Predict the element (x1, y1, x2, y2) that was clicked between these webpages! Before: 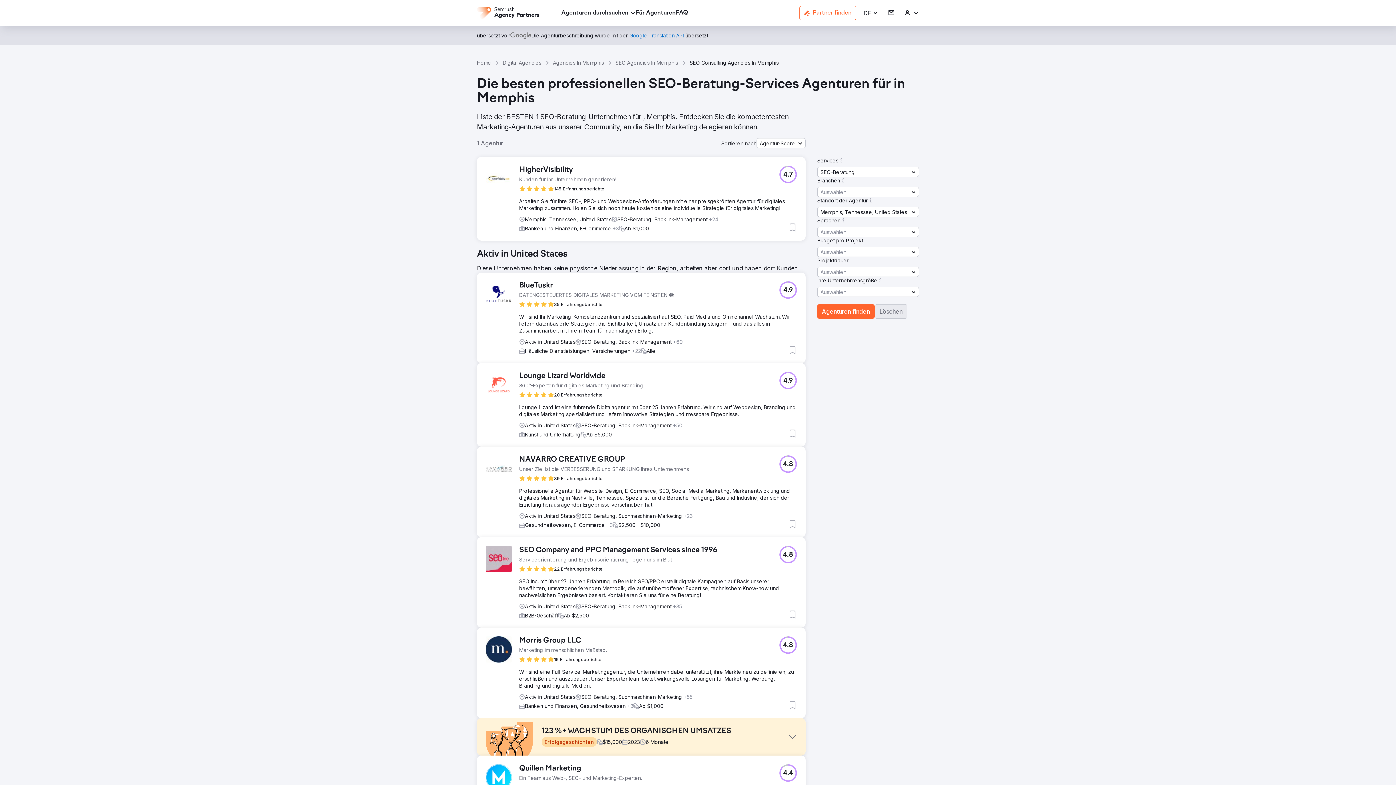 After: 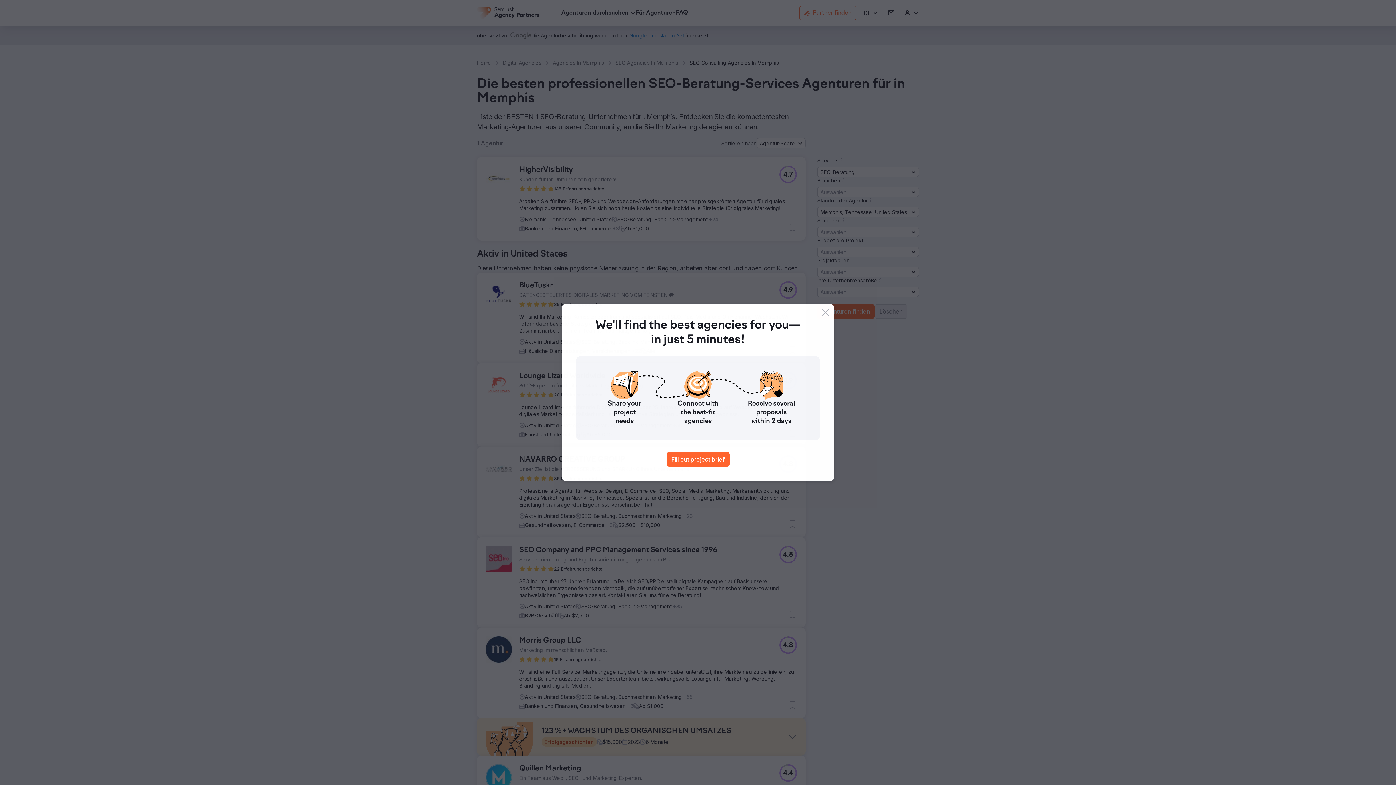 Action: bbox: (519, 764, 642, 773) label: Quillen Marketing